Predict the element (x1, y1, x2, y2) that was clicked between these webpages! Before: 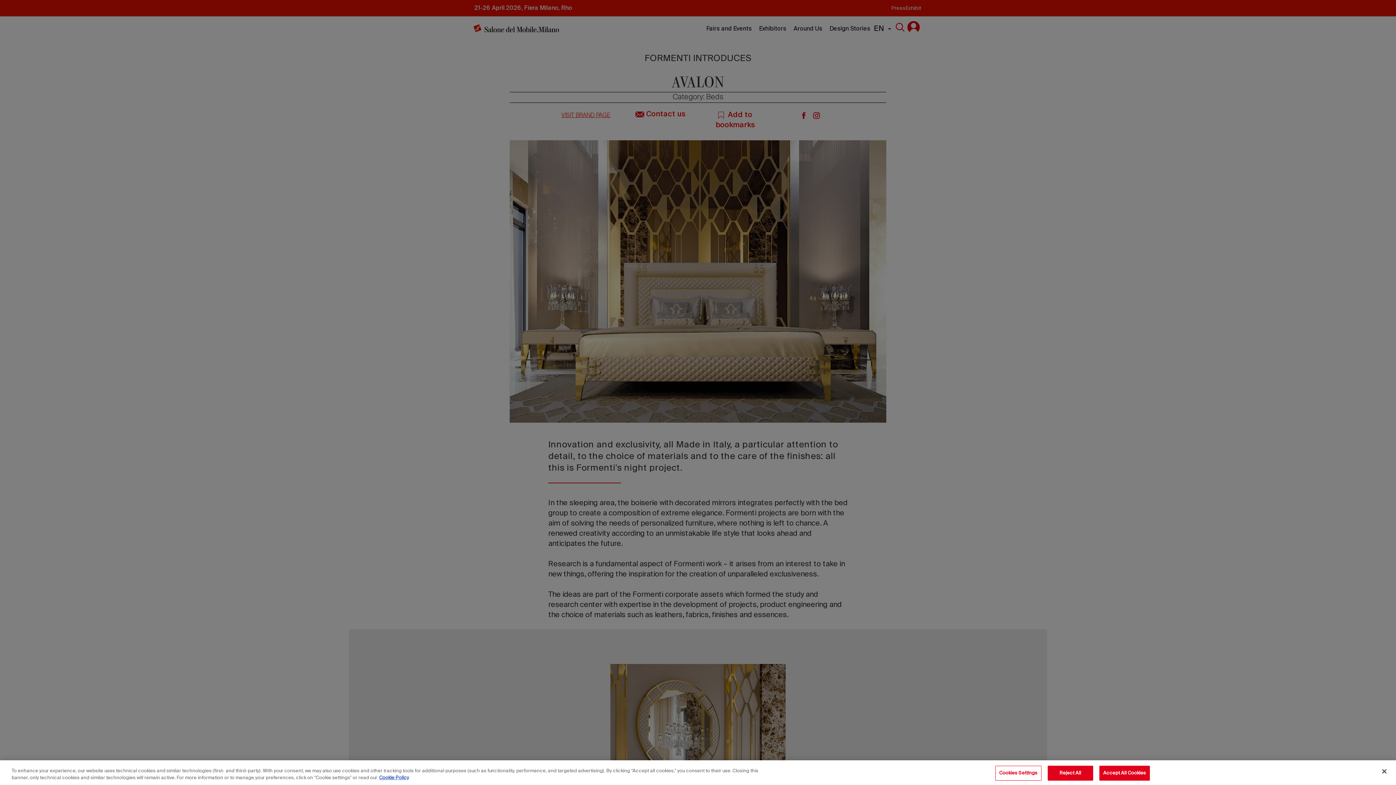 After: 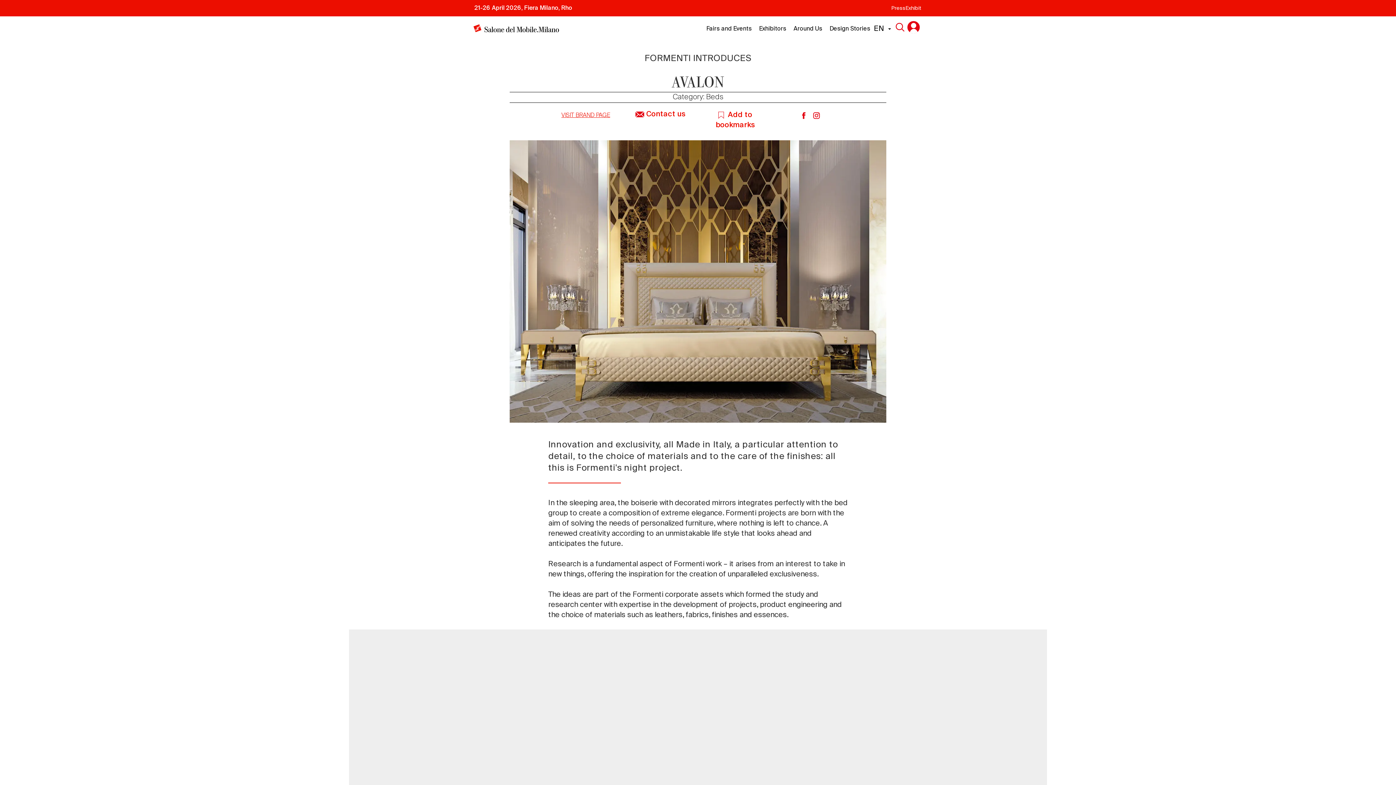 Action: bbox: (1099, 766, 1150, 781) label: Accept All Cookies